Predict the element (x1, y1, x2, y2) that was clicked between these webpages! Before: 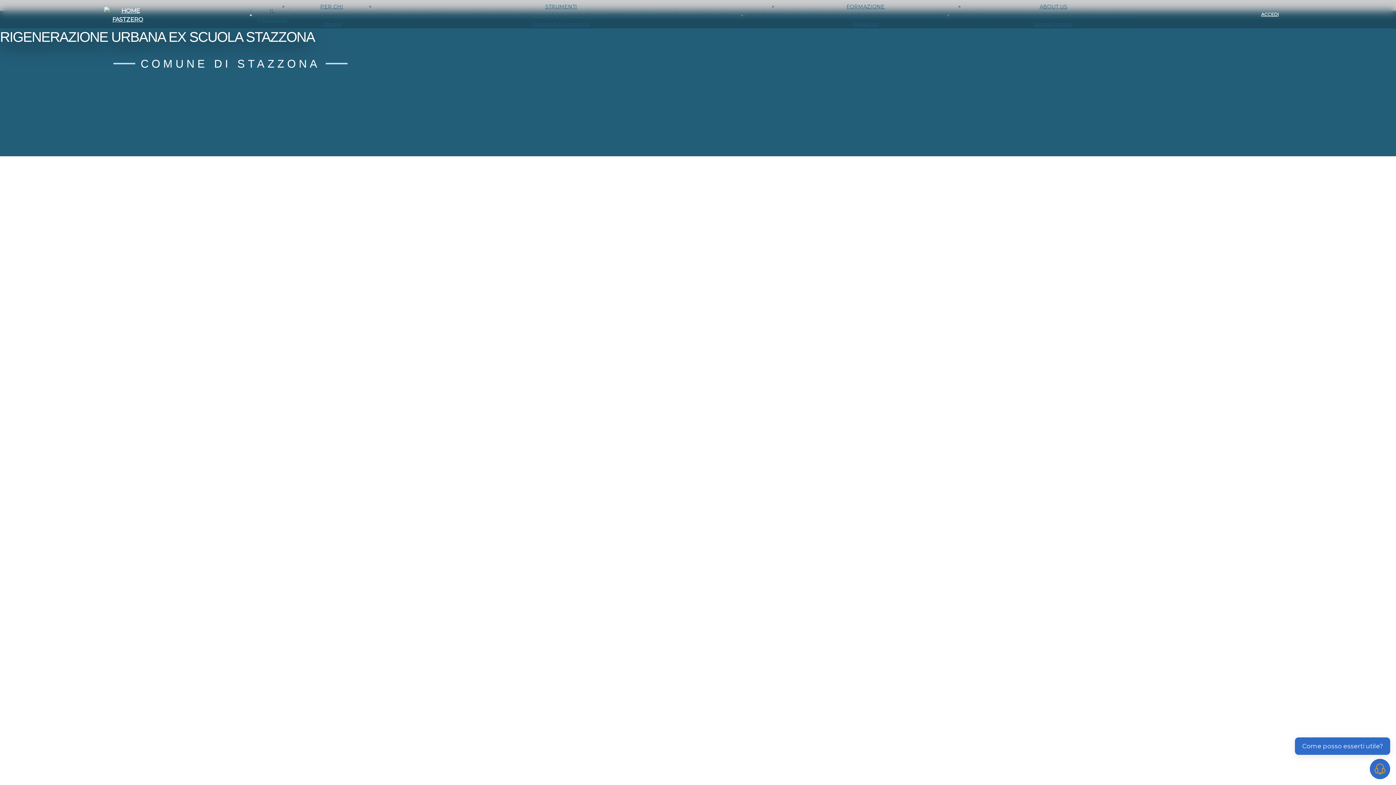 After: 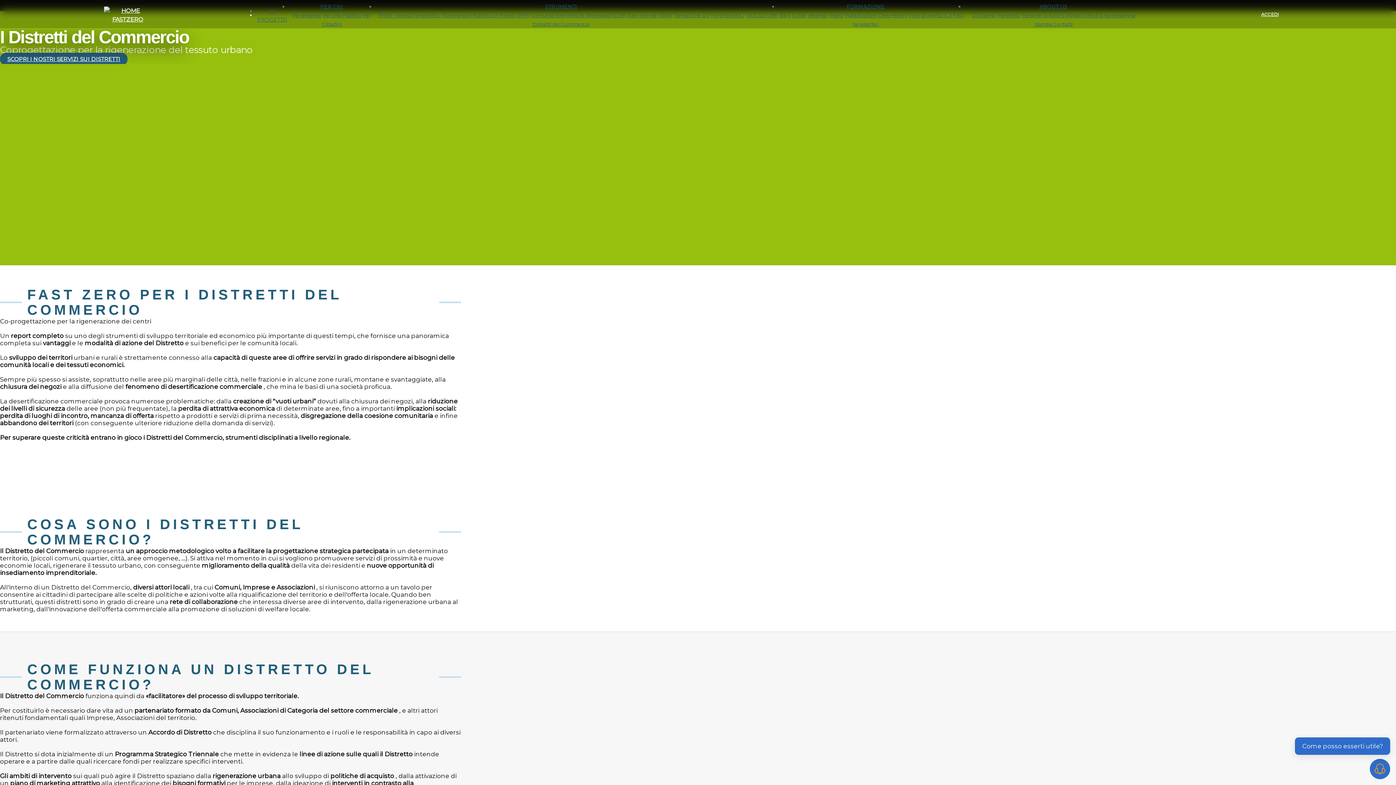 Action: label: Distretti del Commercio bbox: (532, 21, 590, 26)